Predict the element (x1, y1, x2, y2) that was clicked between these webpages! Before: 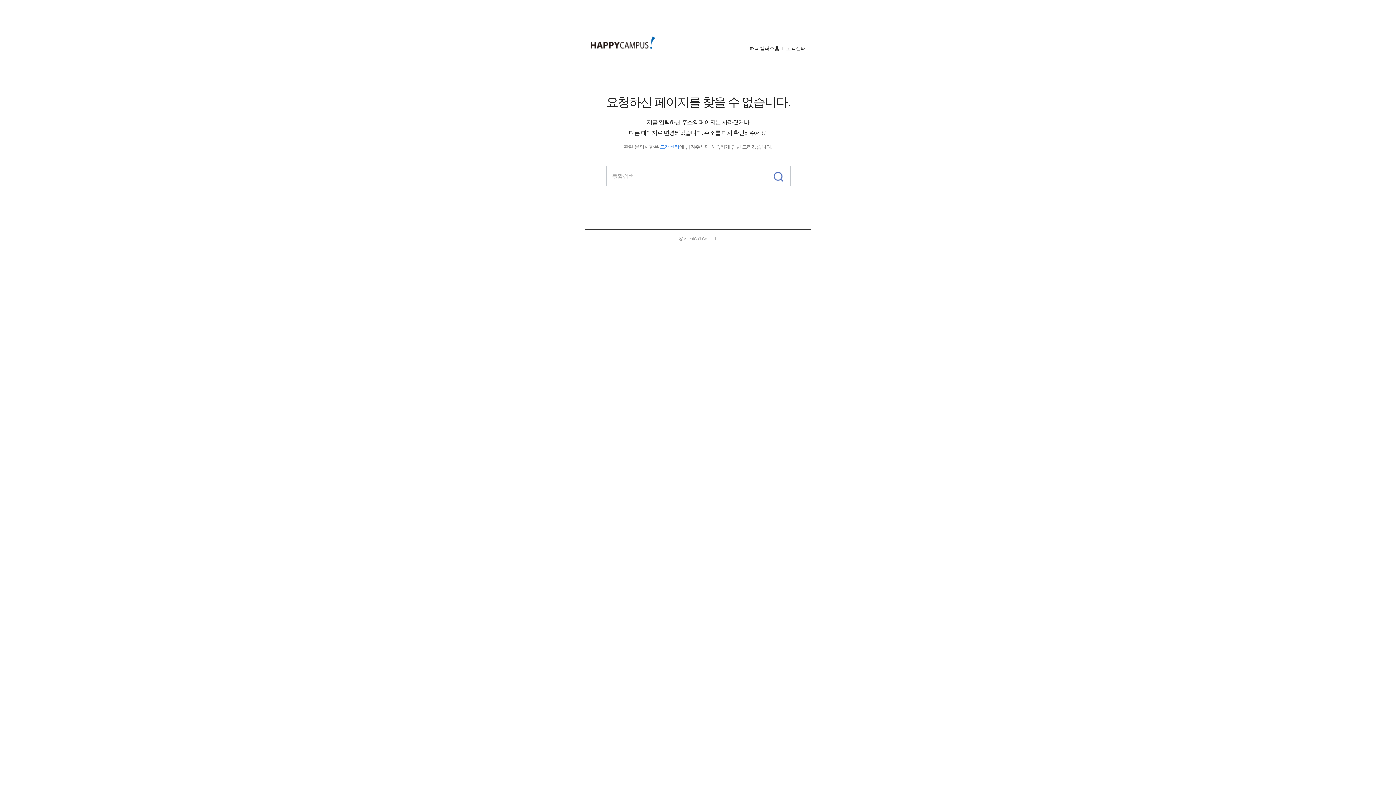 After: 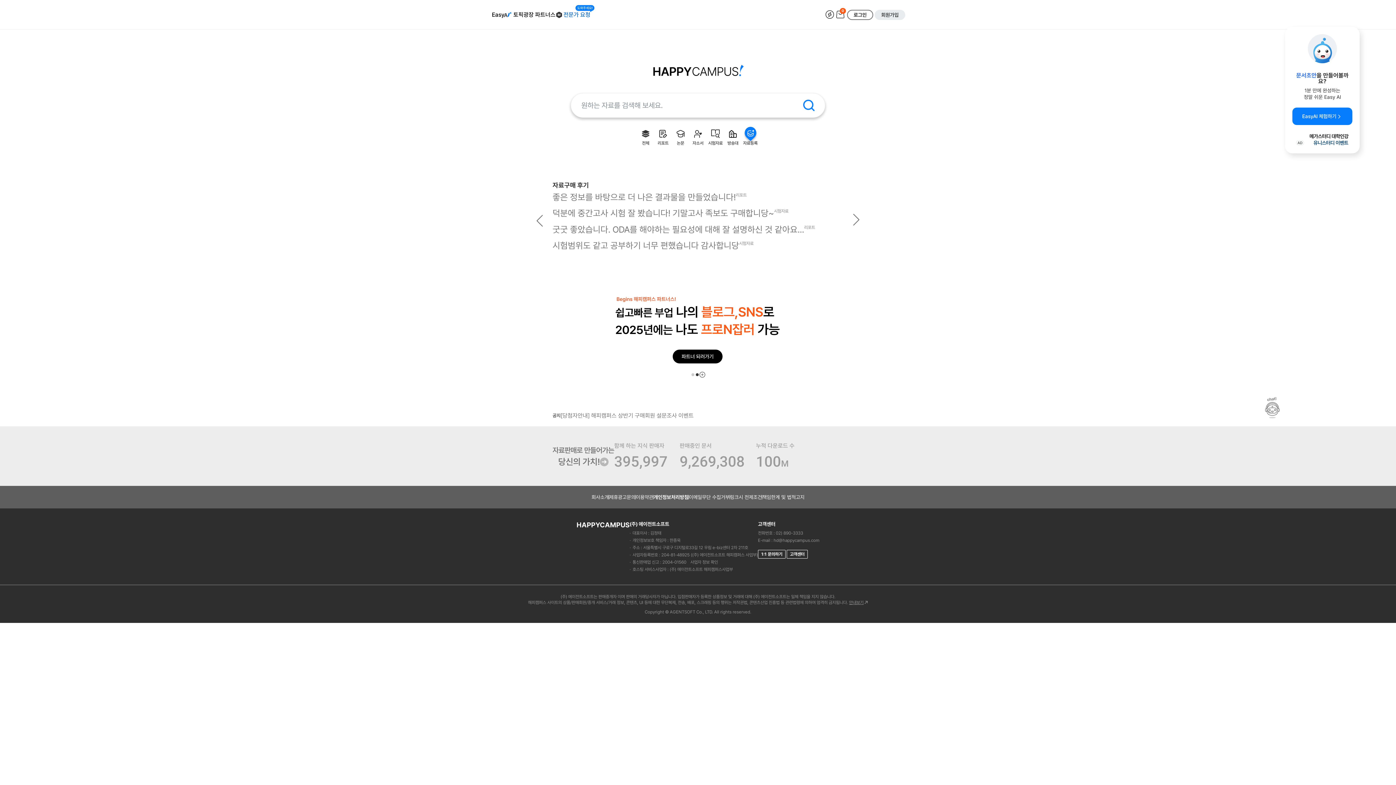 Action: bbox: (590, 36, 655, 48)